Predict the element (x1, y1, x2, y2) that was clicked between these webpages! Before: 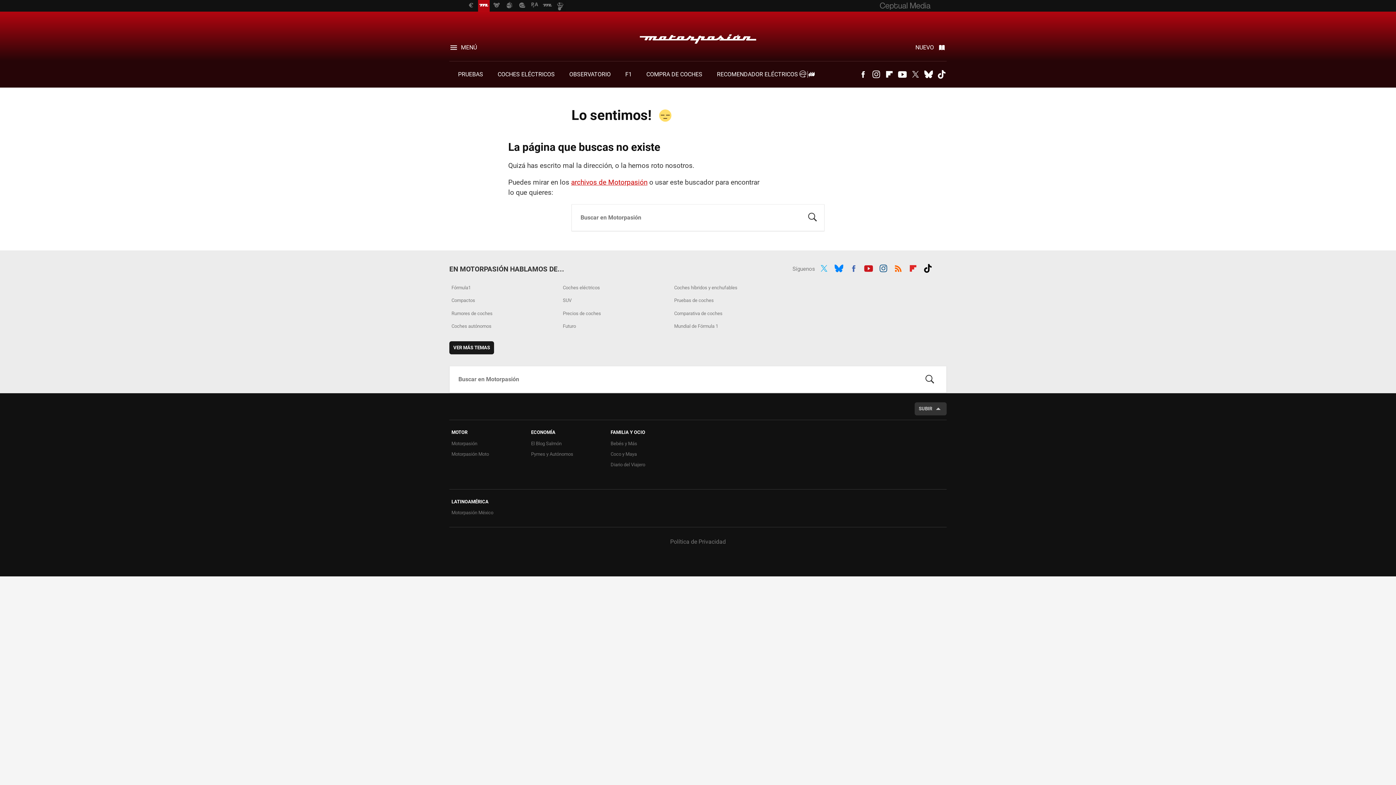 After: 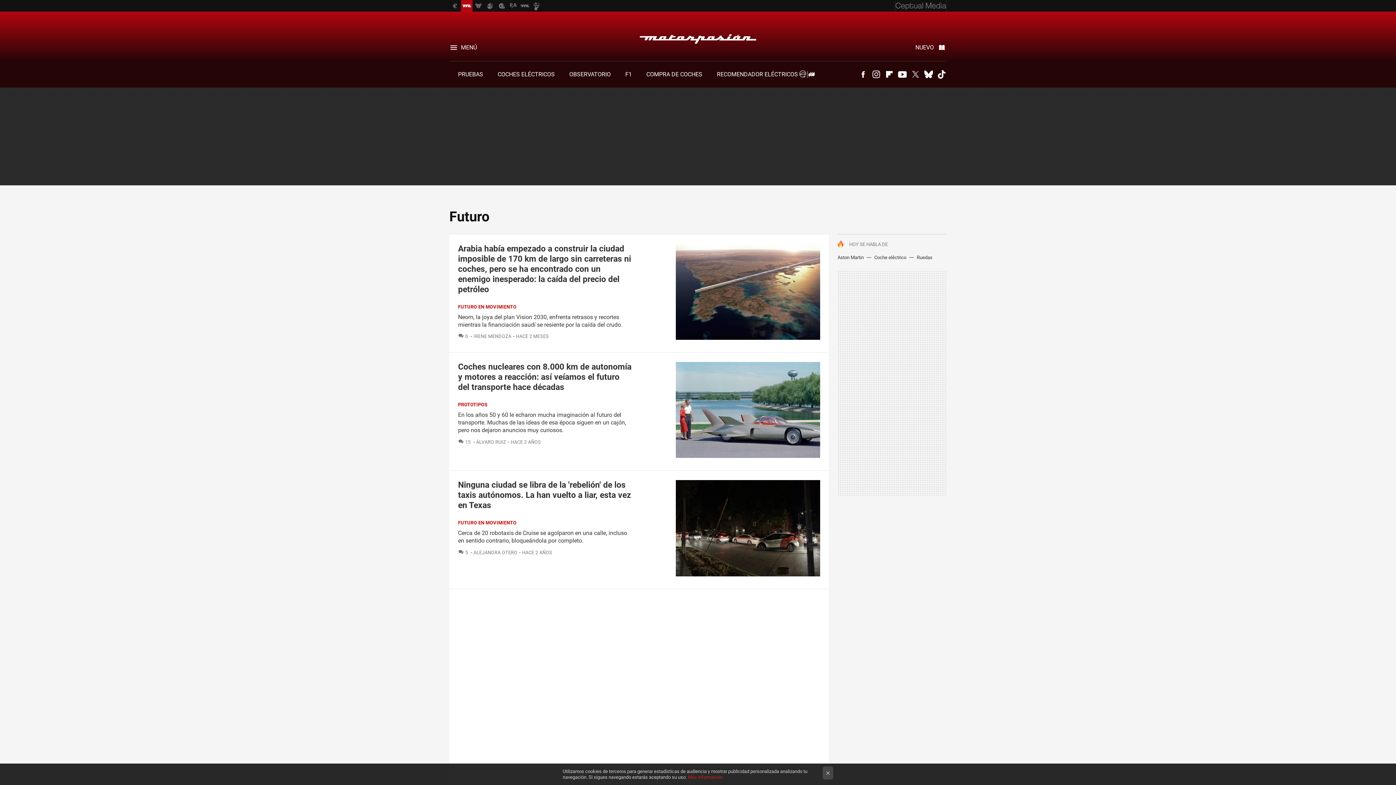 Action: bbox: (560, 321, 578, 331) label: Futuro